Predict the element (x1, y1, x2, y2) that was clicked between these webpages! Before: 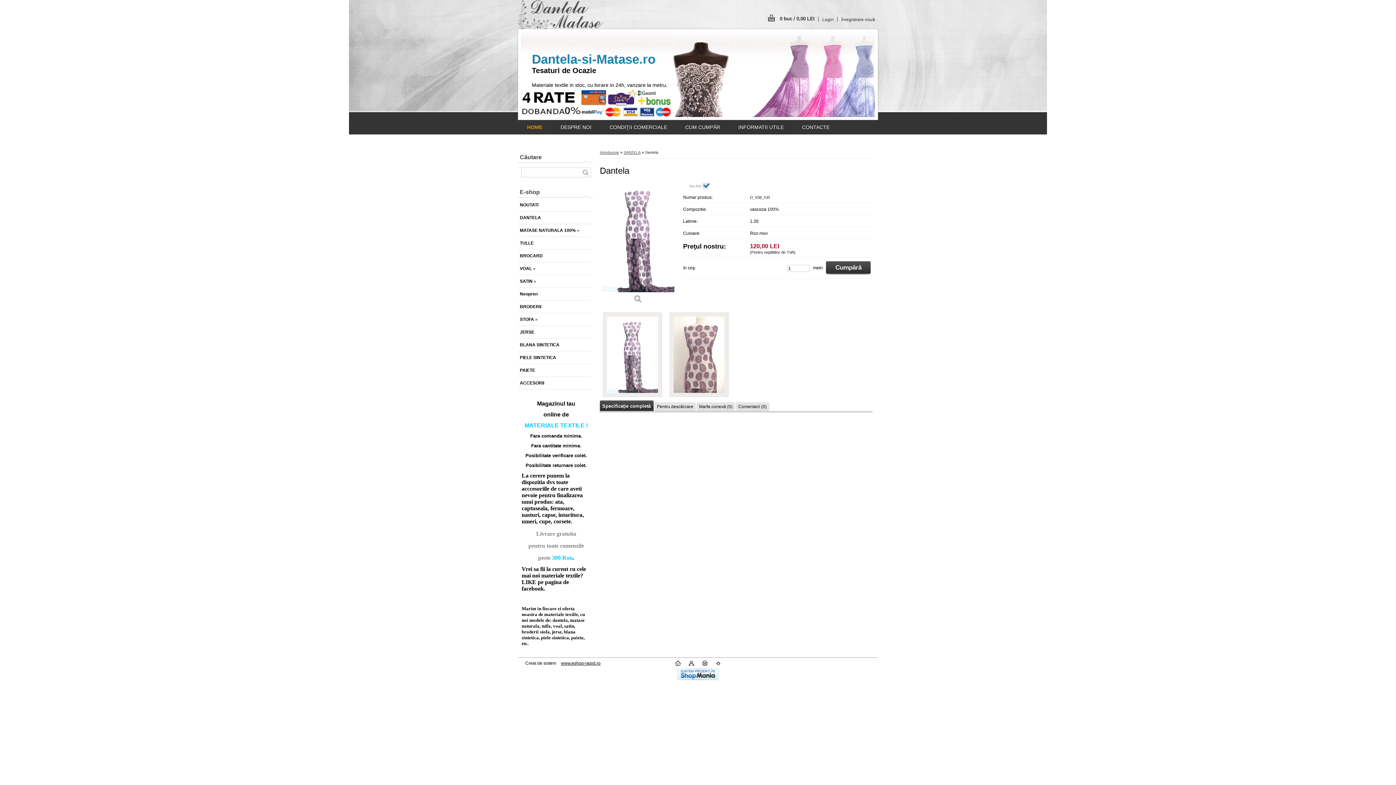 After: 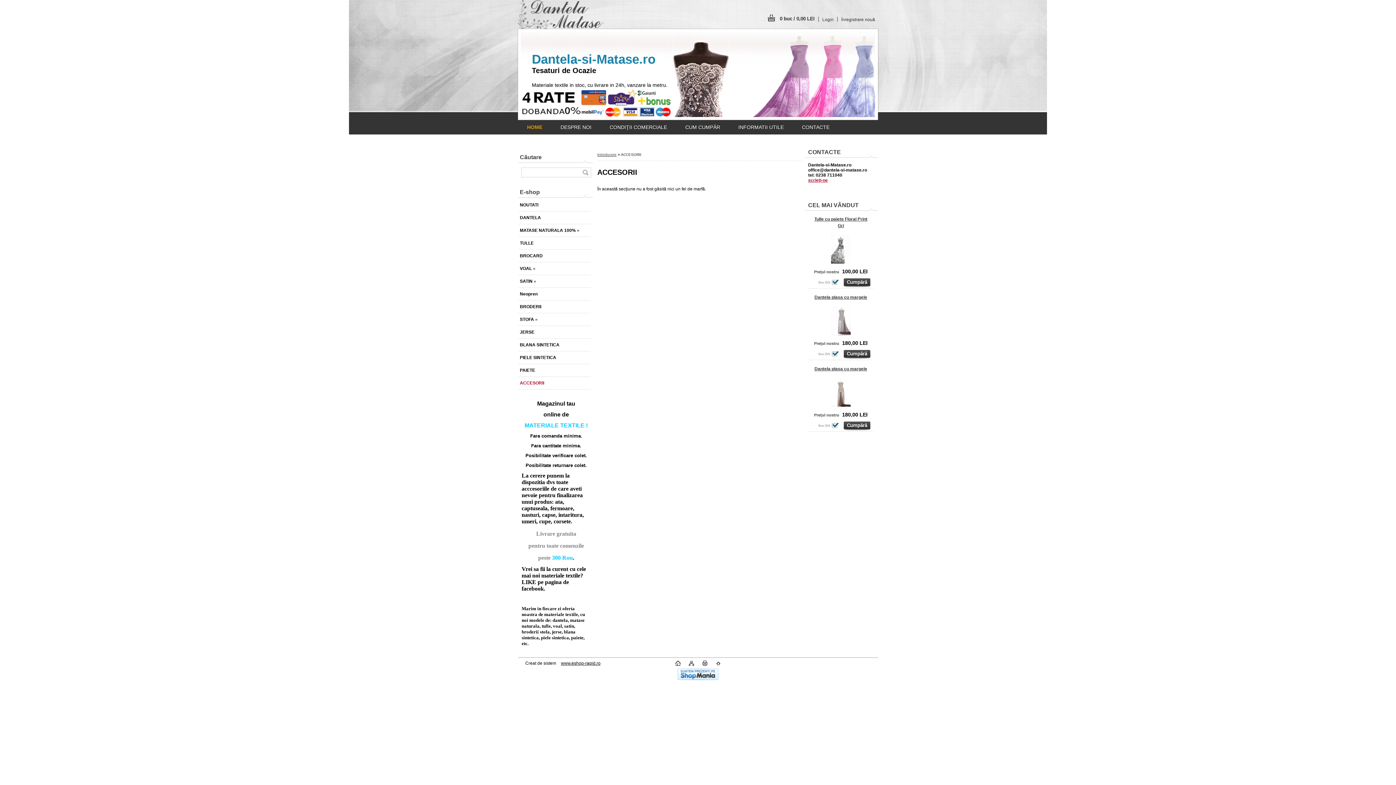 Action: bbox: (518, 377, 590, 389) label: ACCESORII